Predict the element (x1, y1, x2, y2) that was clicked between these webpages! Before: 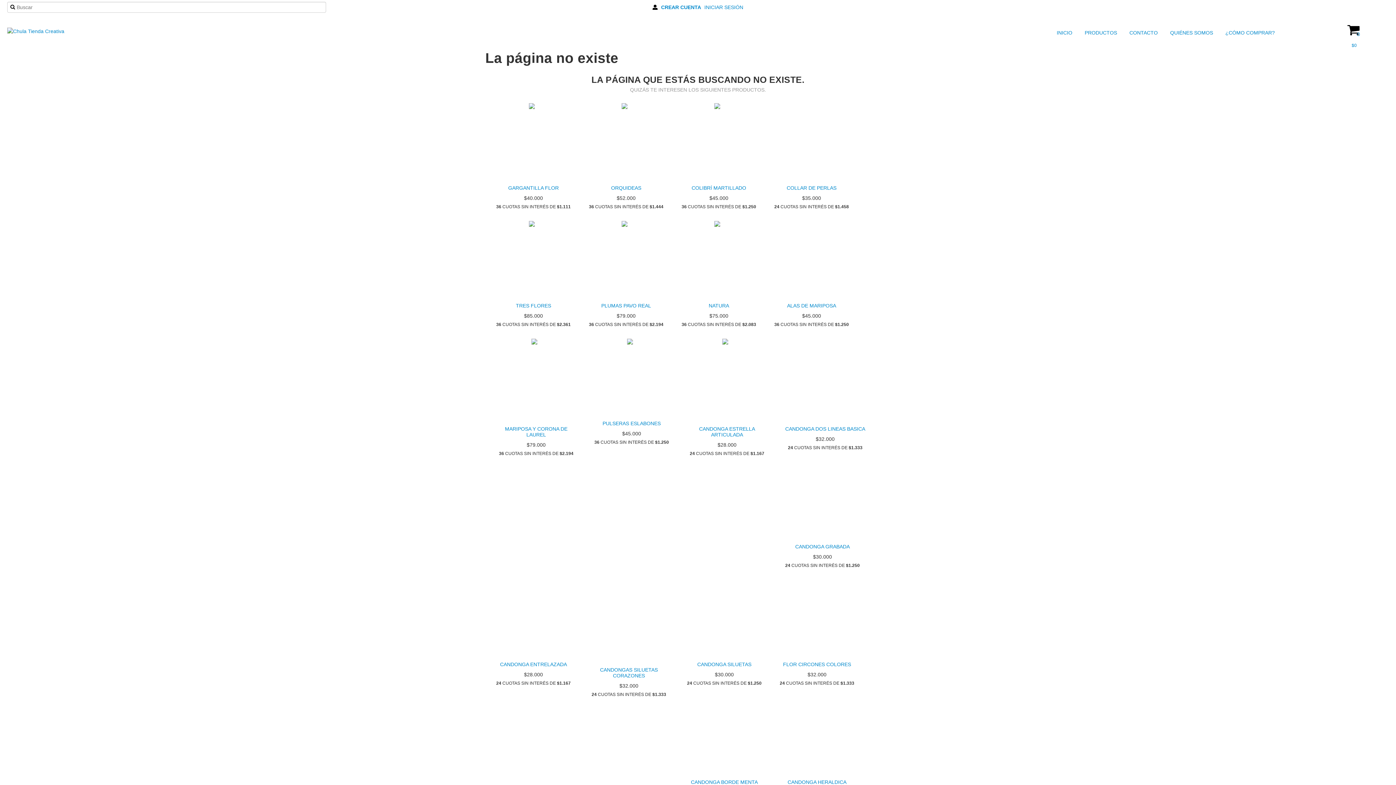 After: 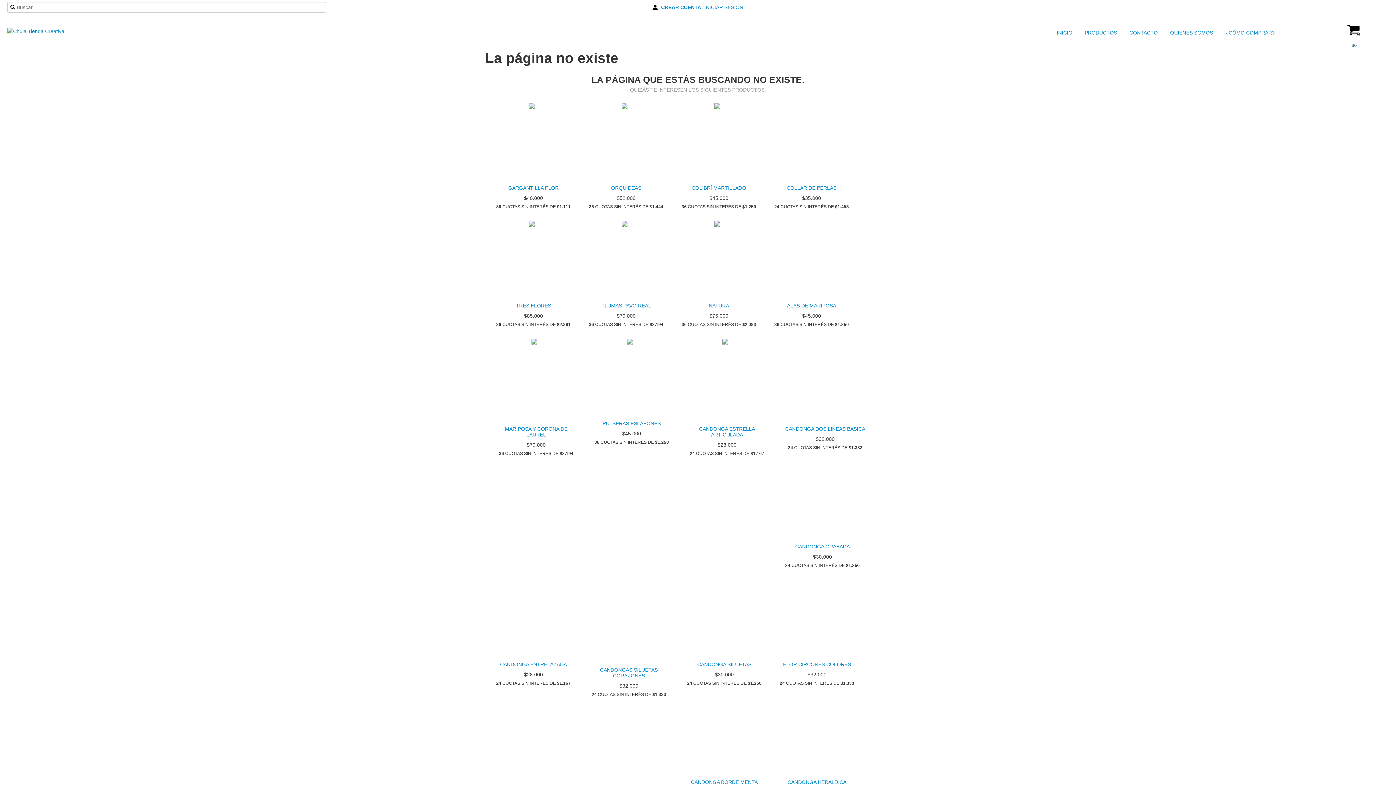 Action: bbox: (1312, 14, 1396, 50) label: 0
$0